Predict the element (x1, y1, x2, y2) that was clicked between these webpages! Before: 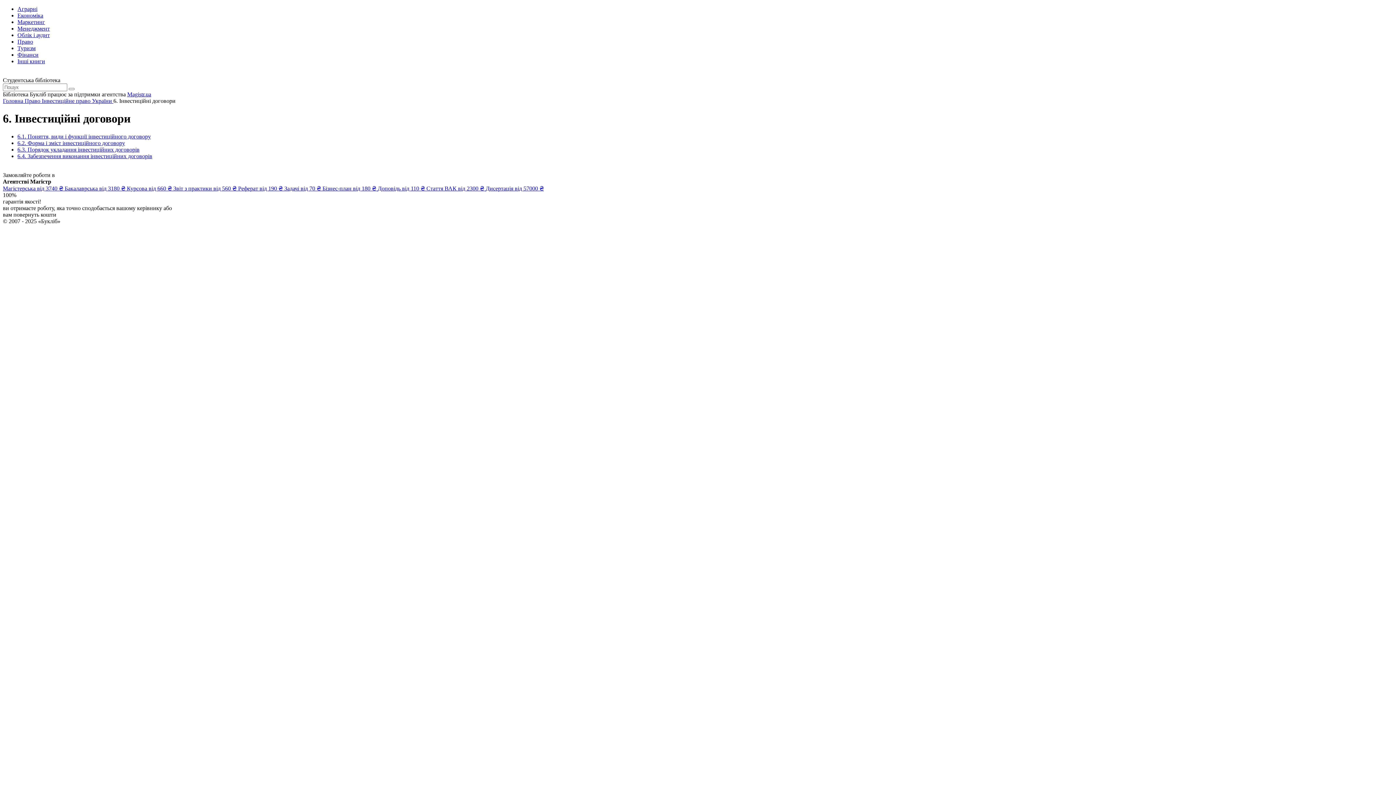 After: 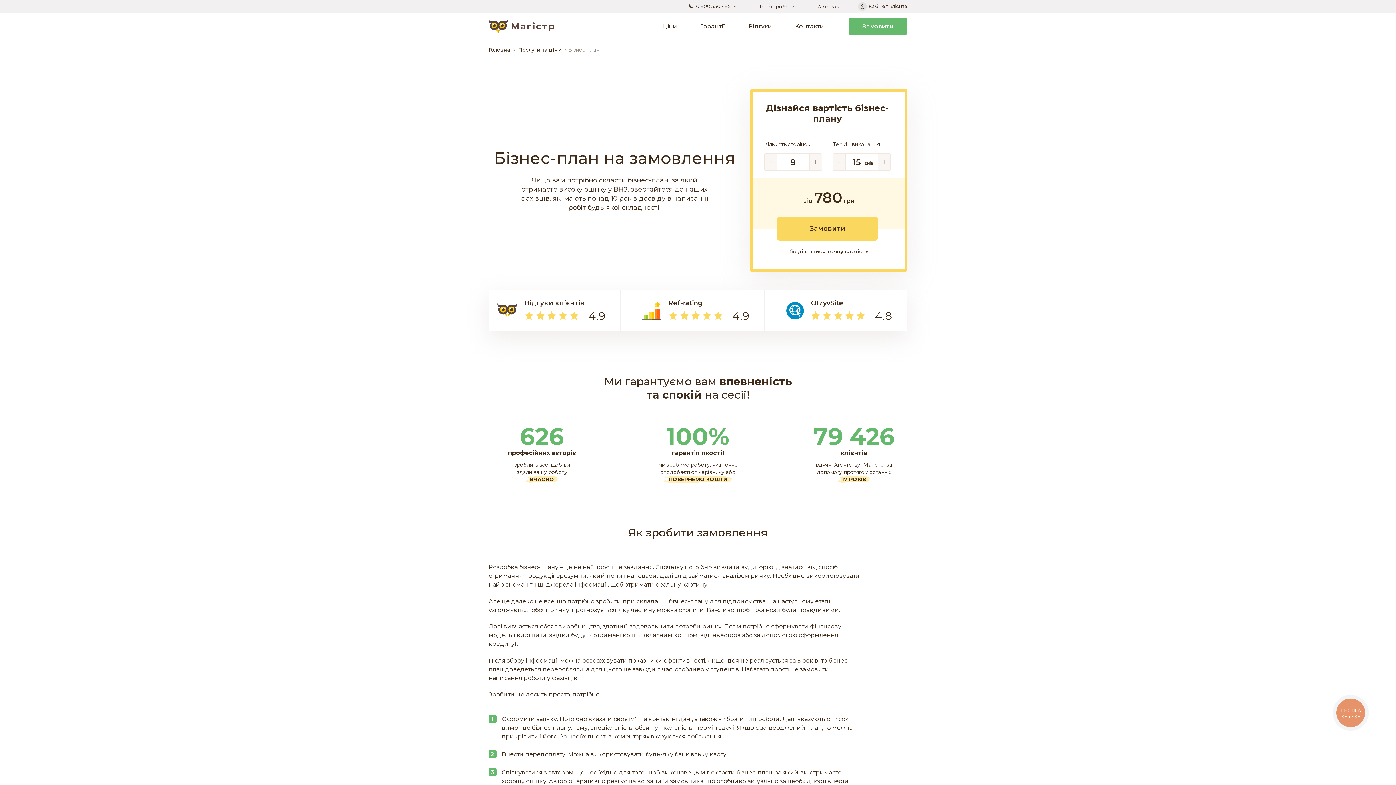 Action: label: Бізнес-план від 180 ₴  bbox: (322, 185, 377, 191)